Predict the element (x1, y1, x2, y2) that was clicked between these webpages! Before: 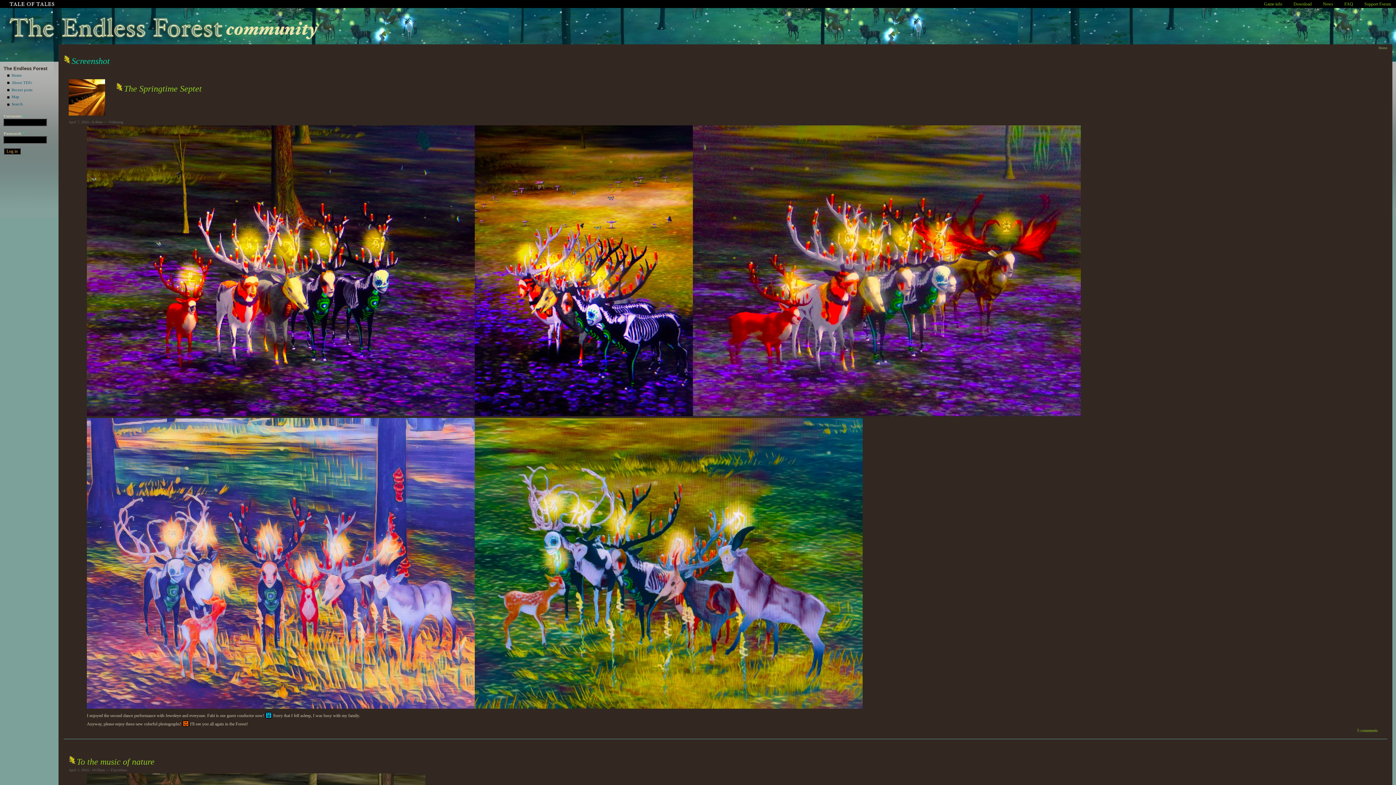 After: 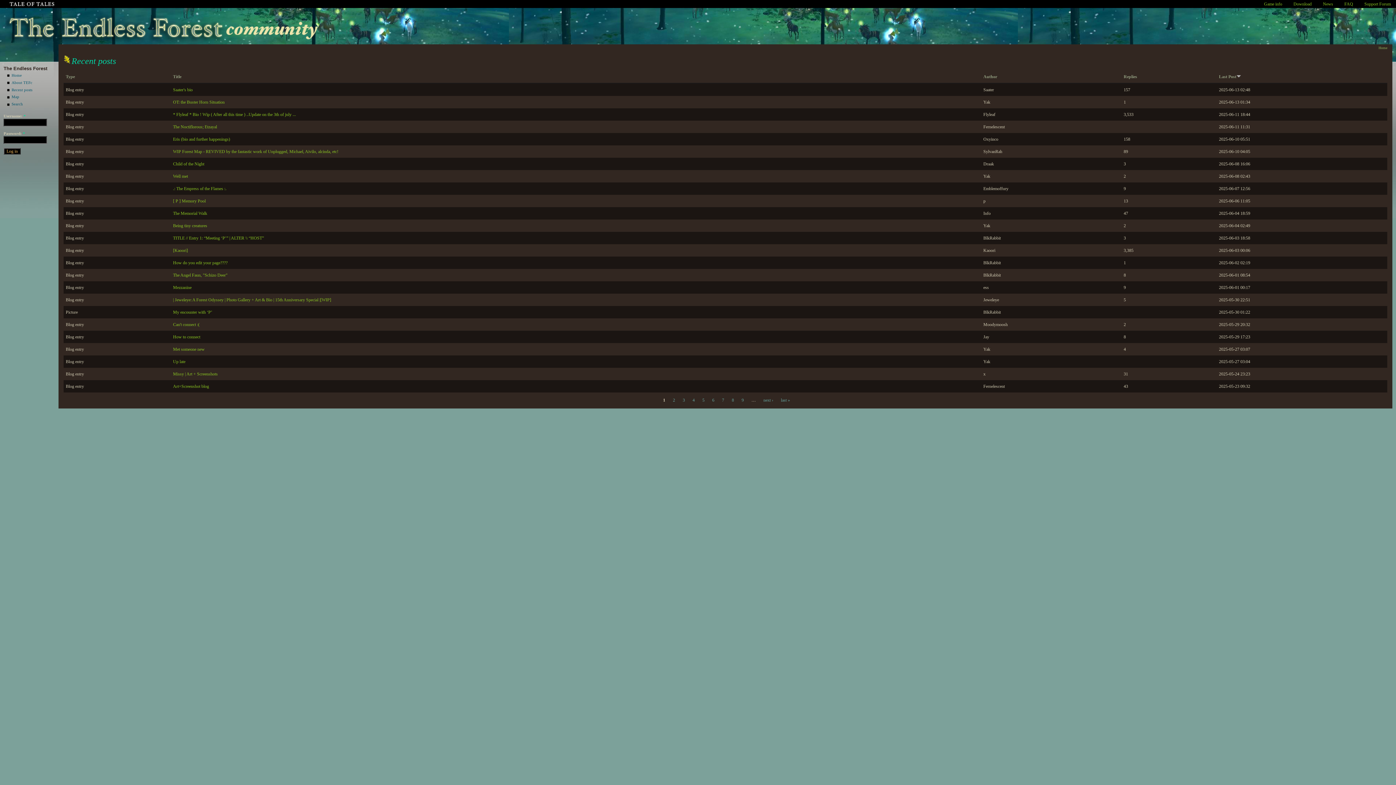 Action: label: Recent posts bbox: (11, 86, 54, 92)